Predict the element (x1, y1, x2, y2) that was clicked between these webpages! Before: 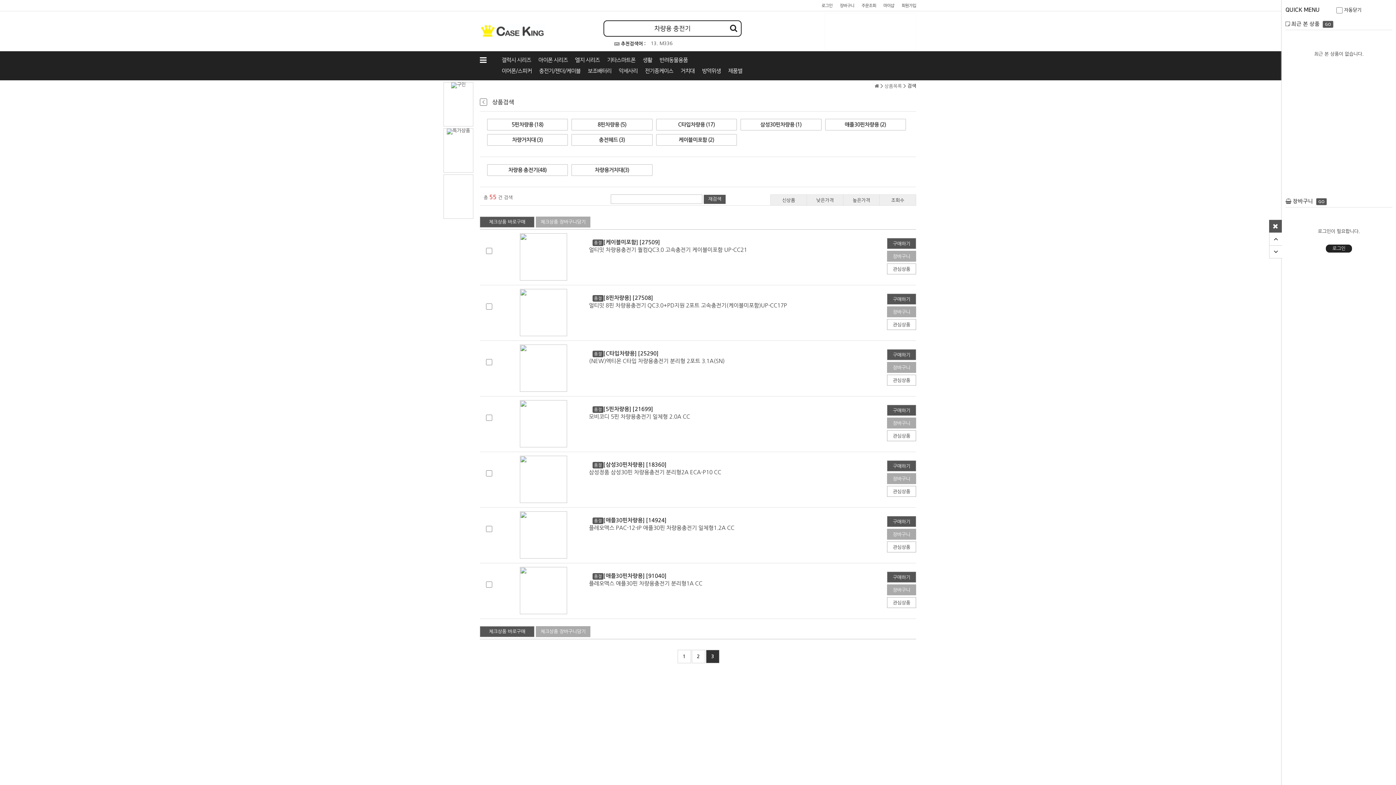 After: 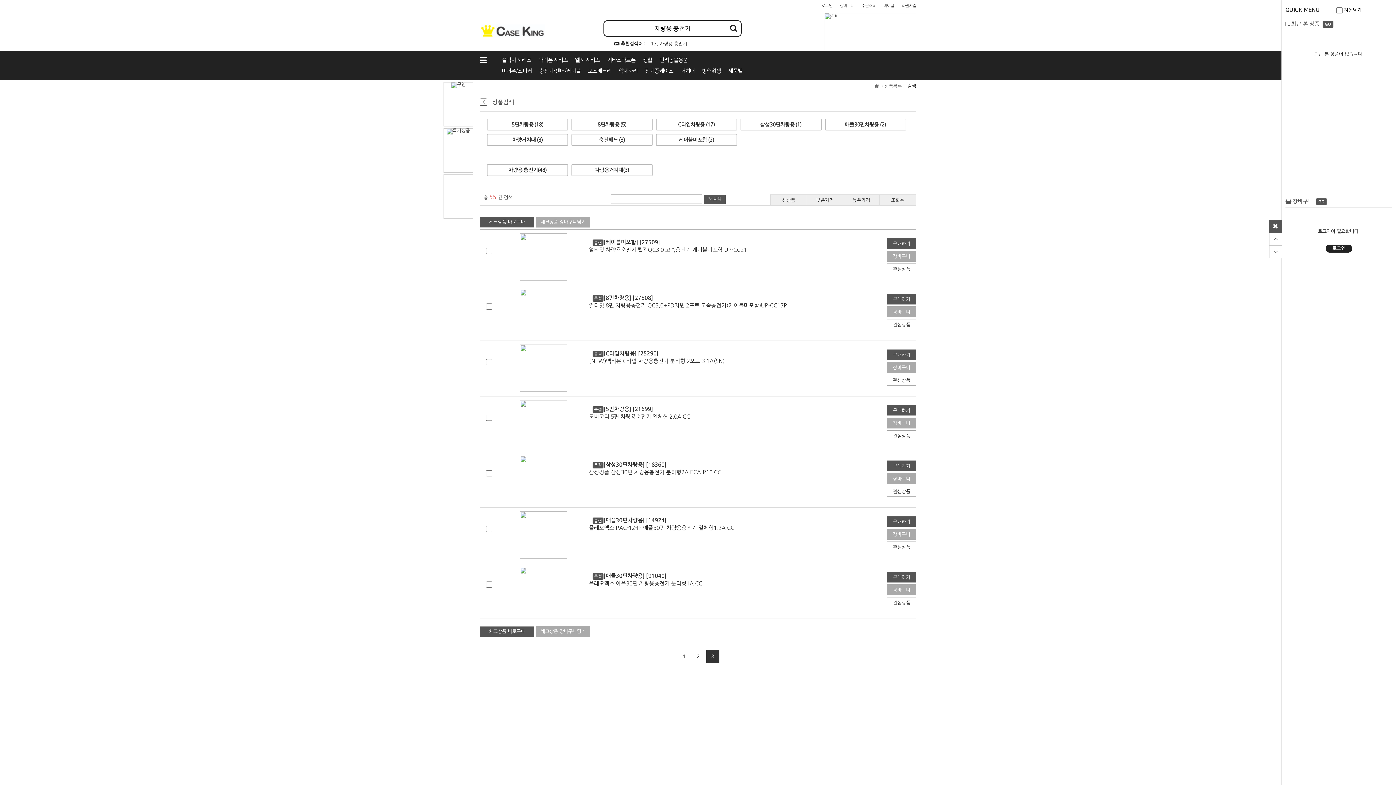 Action: bbox: (520, 388, 567, 392)